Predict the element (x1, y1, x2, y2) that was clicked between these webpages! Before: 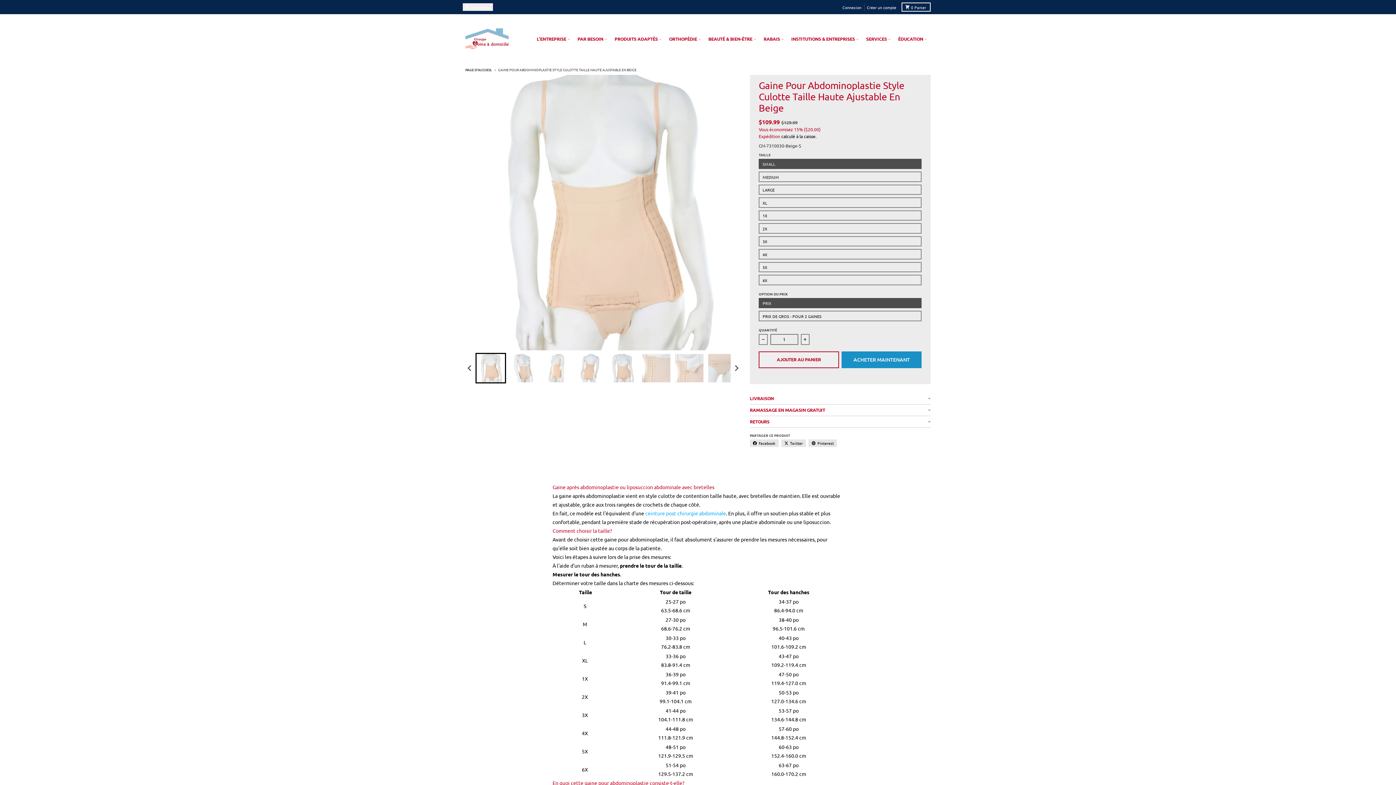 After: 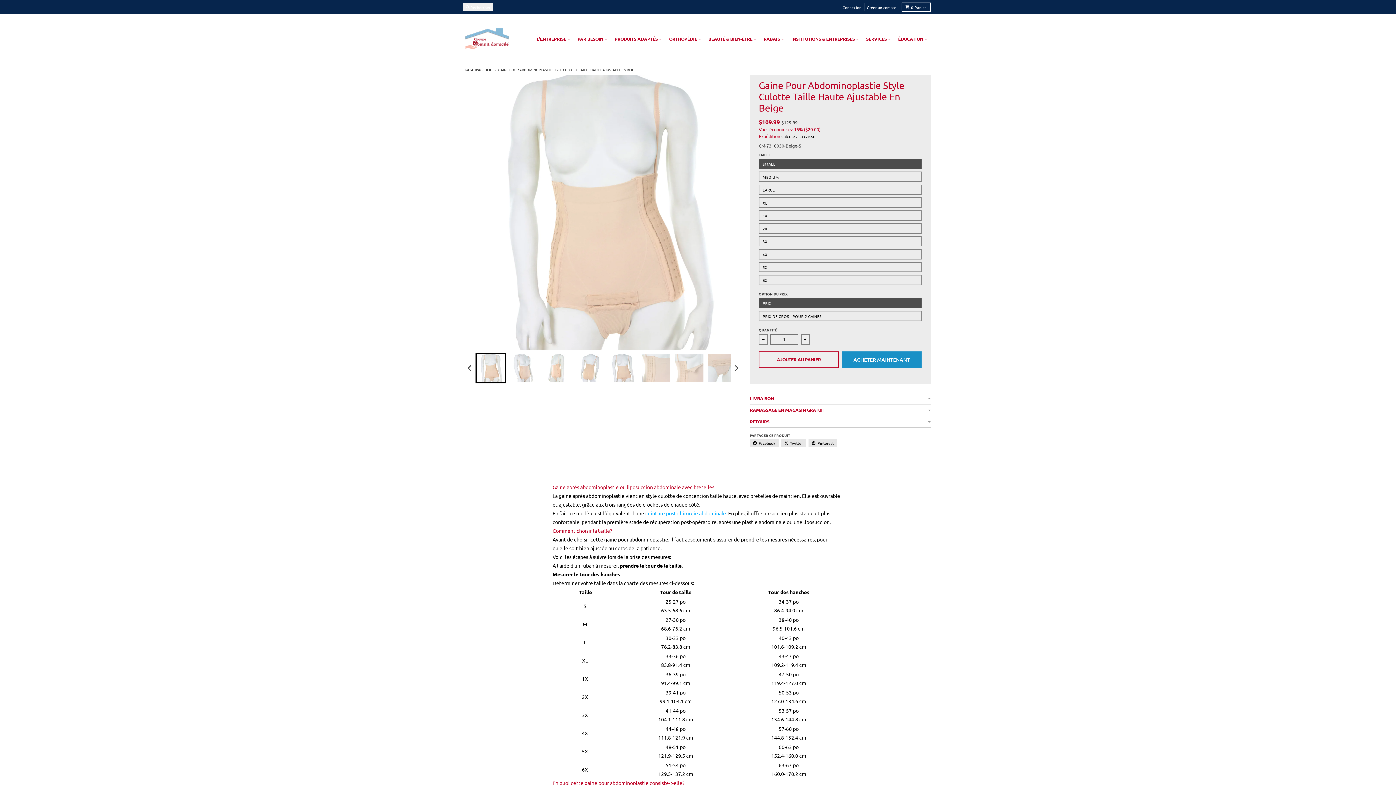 Action: label: Go to slide 1 bbox: (475, 353, 506, 383)